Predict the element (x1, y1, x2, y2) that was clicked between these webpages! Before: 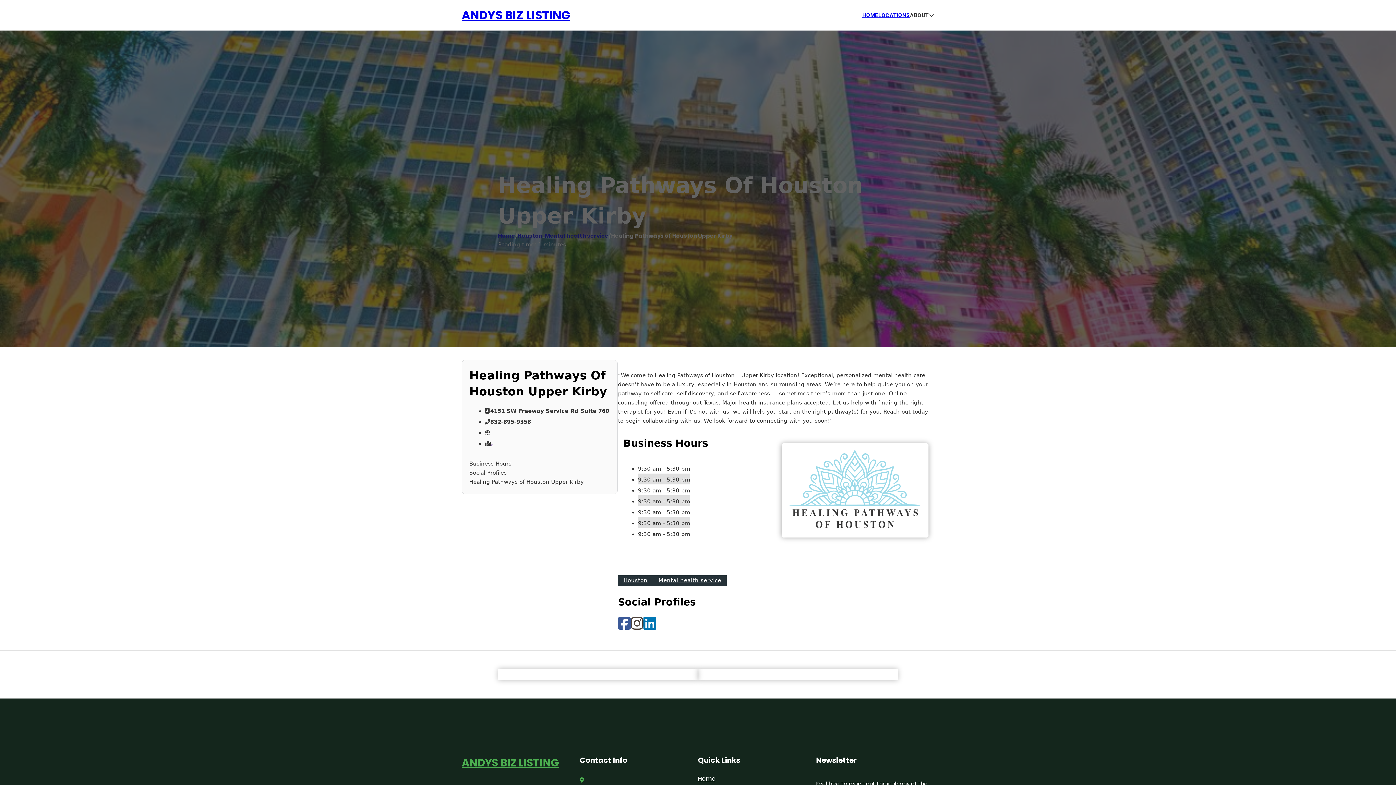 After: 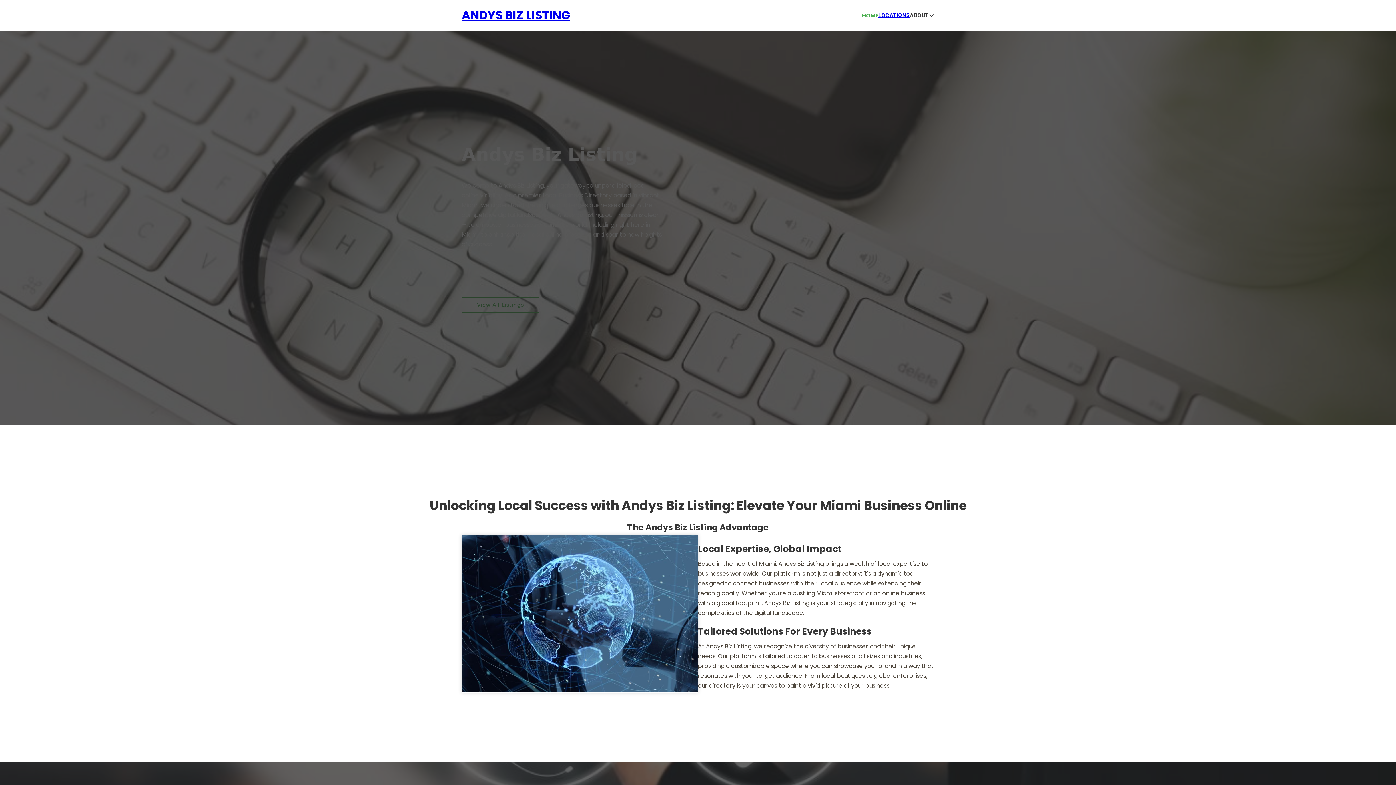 Action: label: Home bbox: (698, 774, 715, 784)